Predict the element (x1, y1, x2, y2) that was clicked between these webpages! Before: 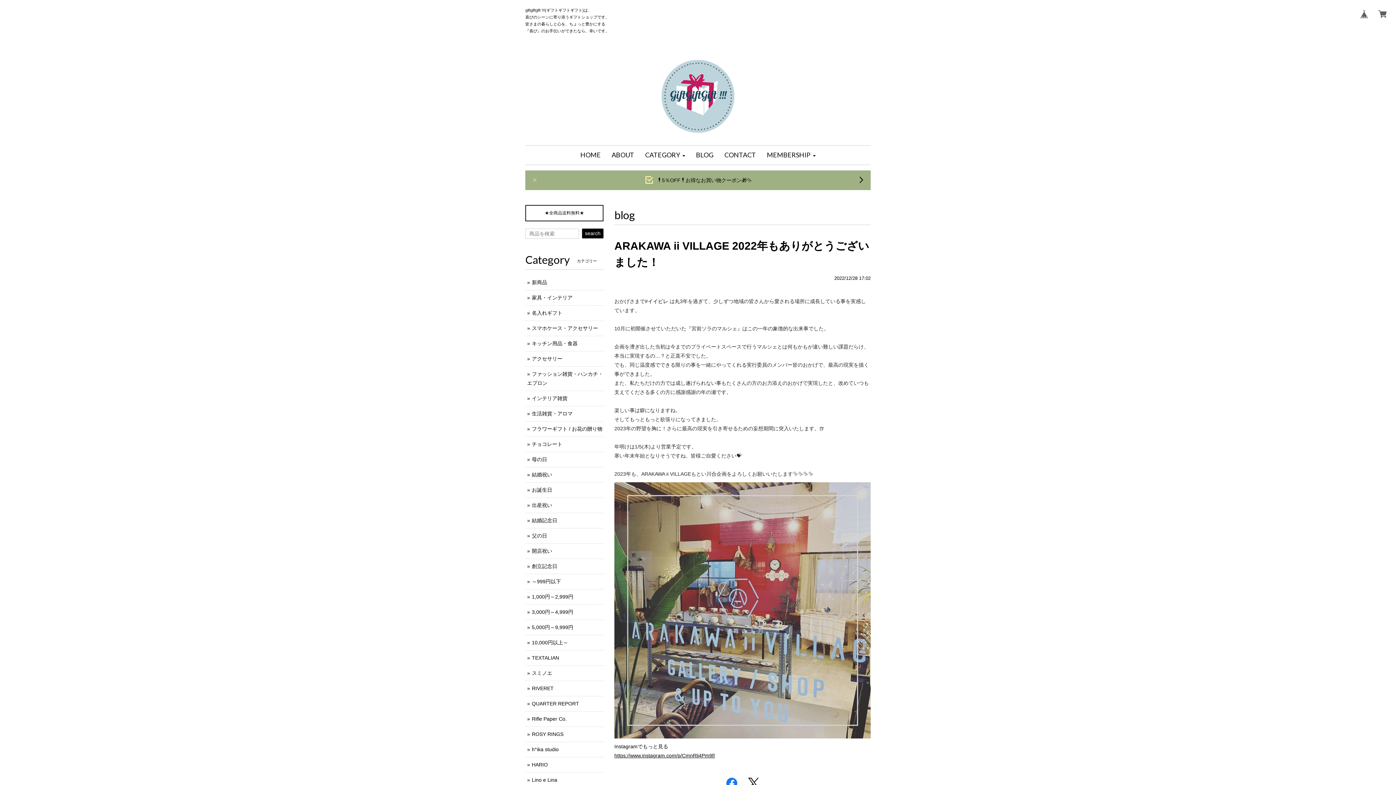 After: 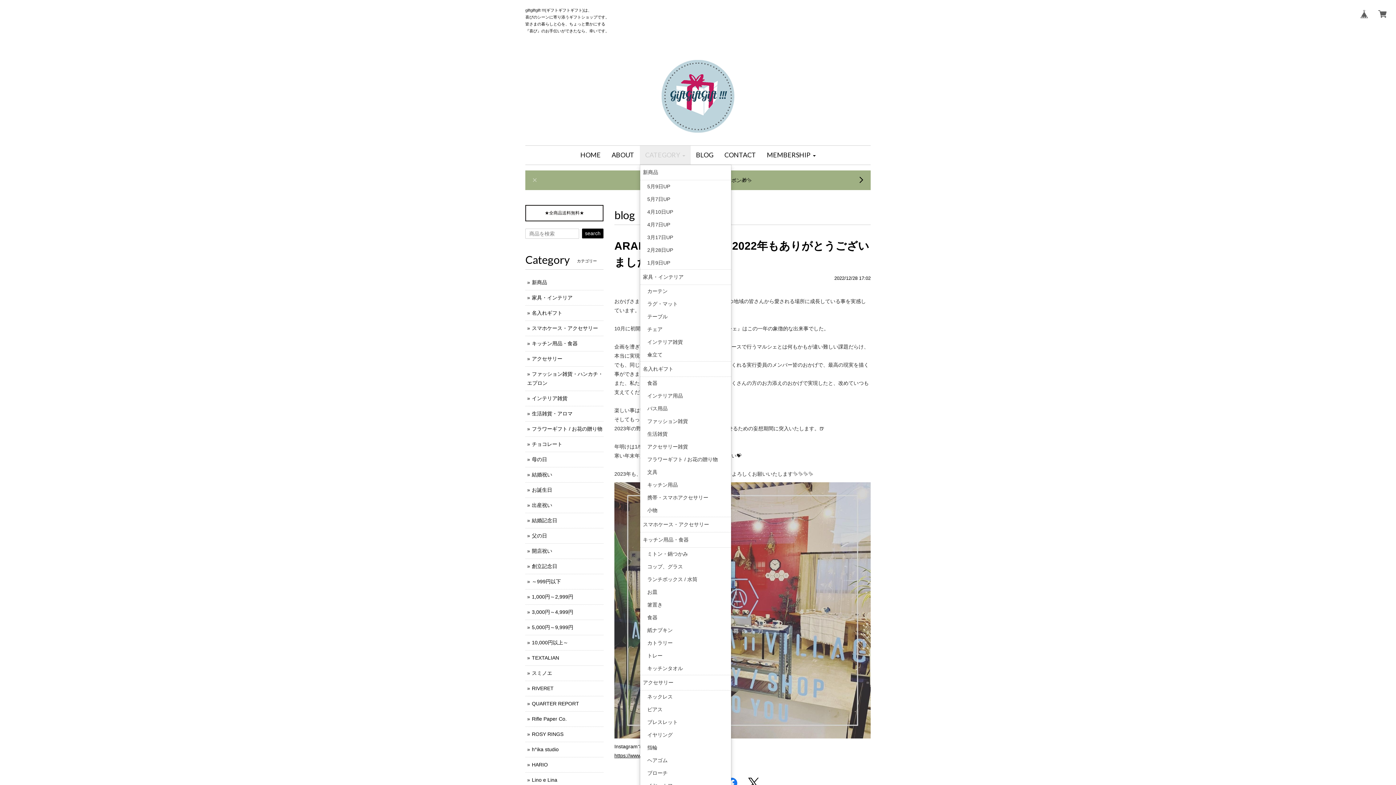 Action: bbox: (639, 145, 690, 164) label: CATEGORY 